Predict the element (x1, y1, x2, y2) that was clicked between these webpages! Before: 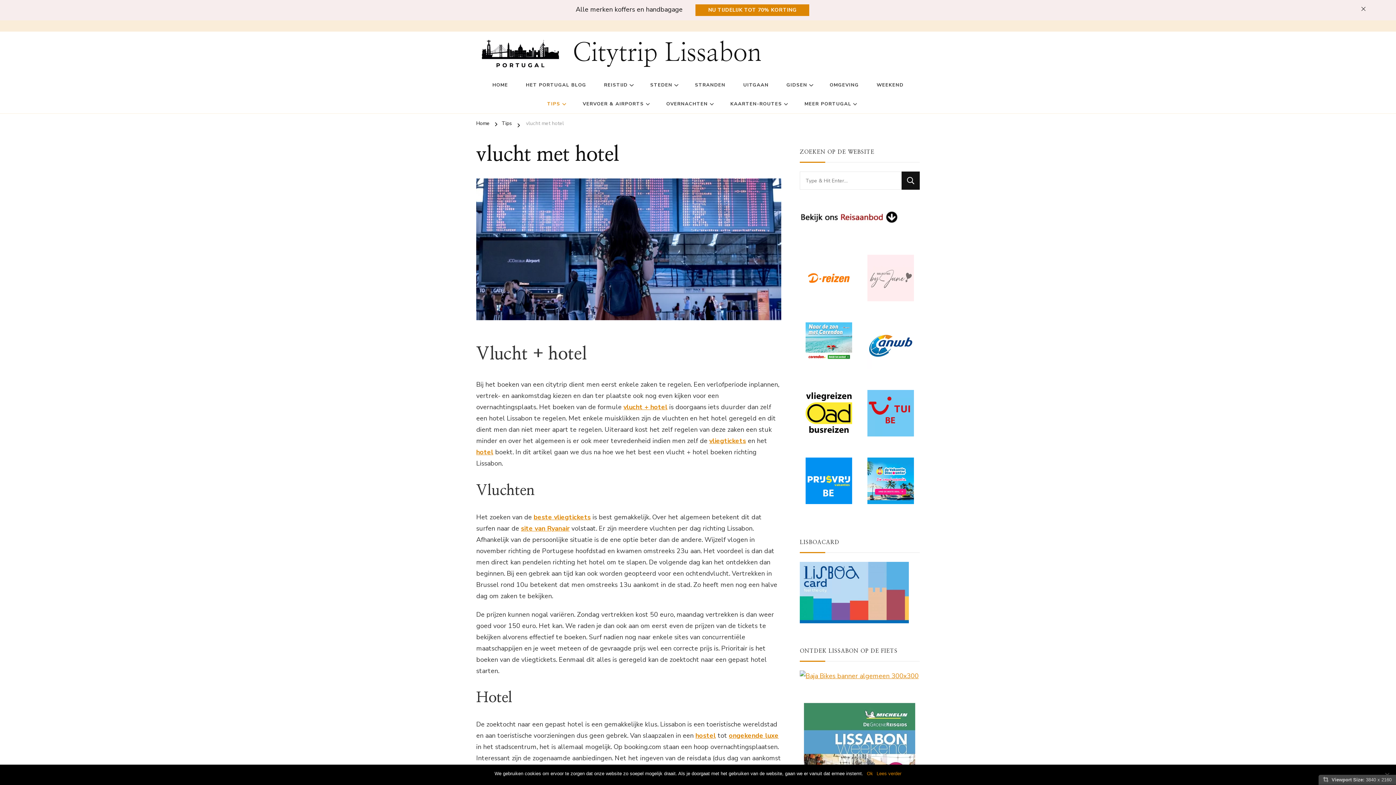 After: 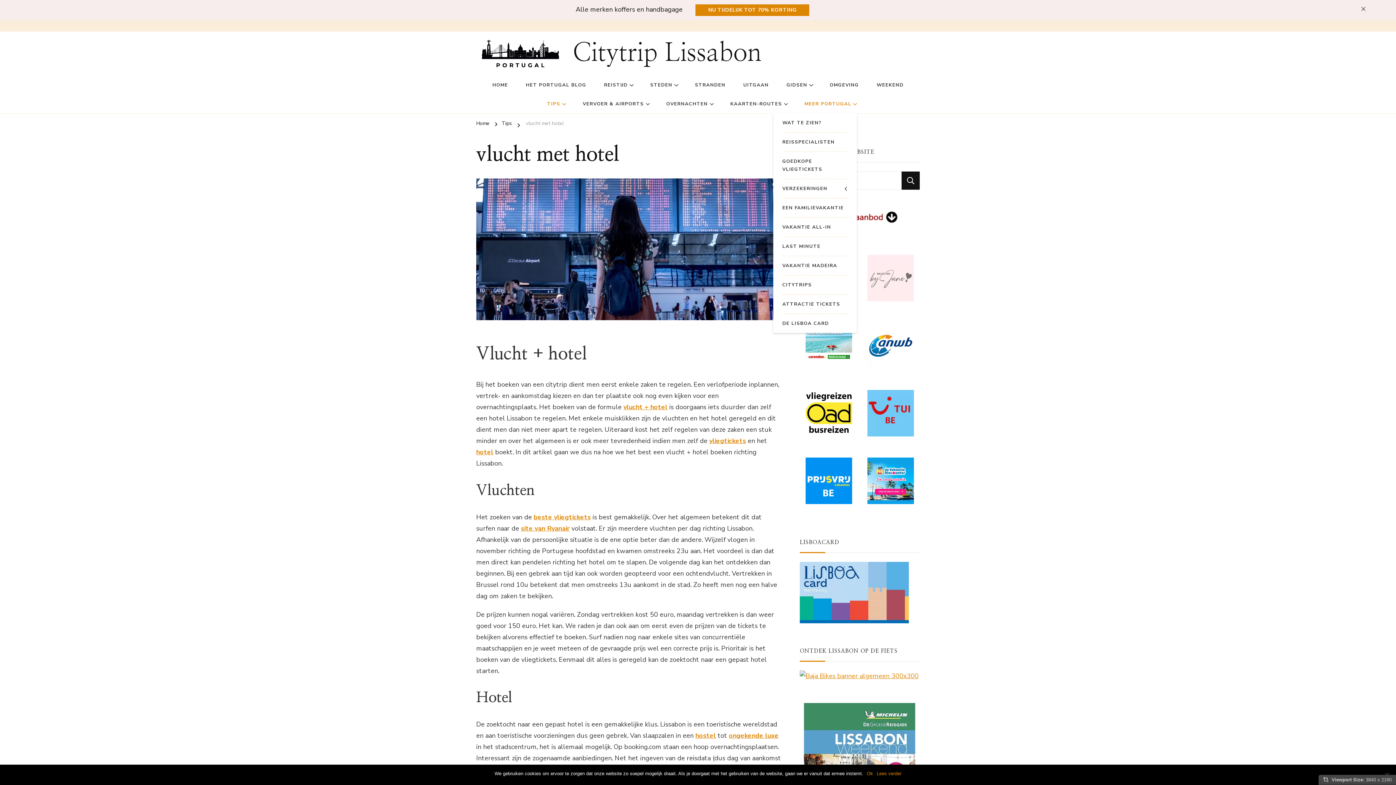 Action: label: MEER PORTUGAL bbox: (796, 94, 857, 113)